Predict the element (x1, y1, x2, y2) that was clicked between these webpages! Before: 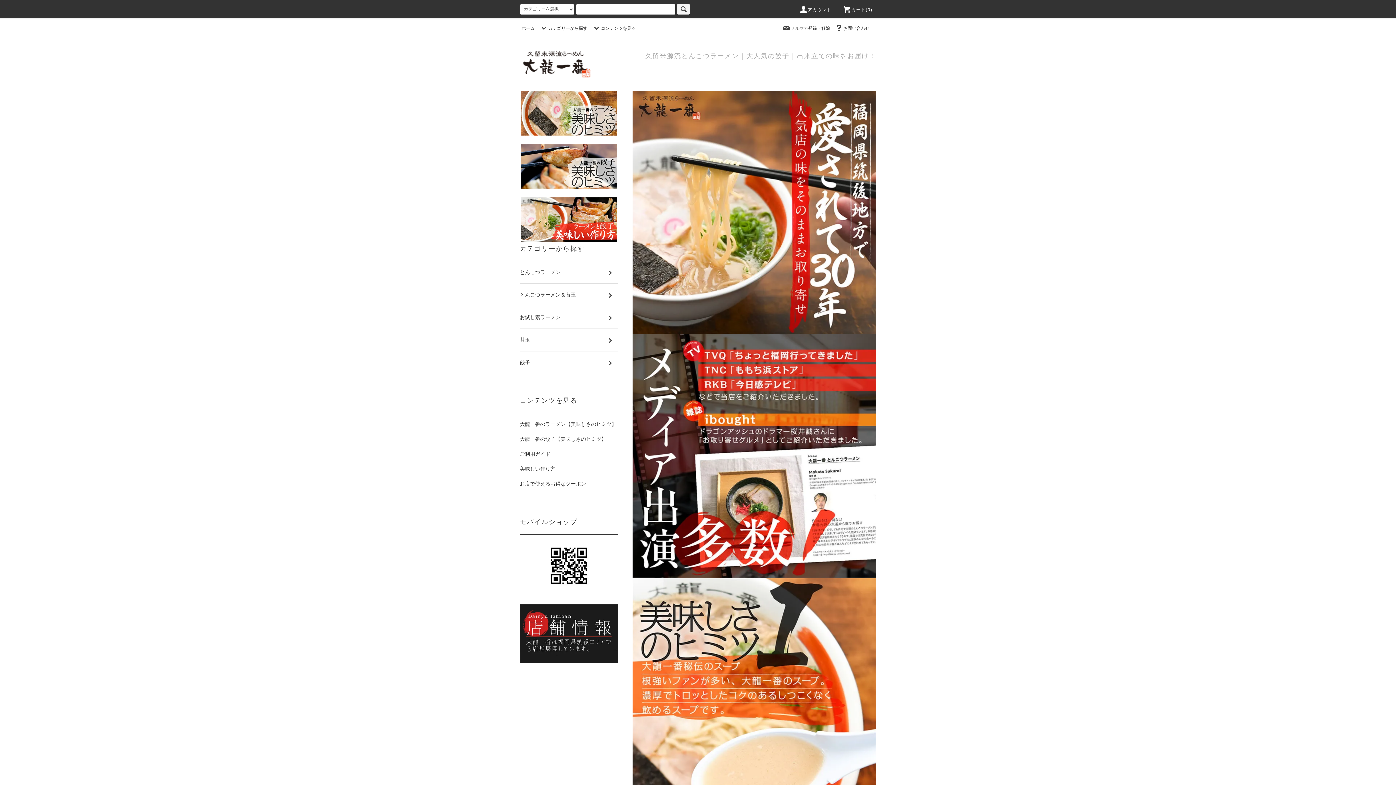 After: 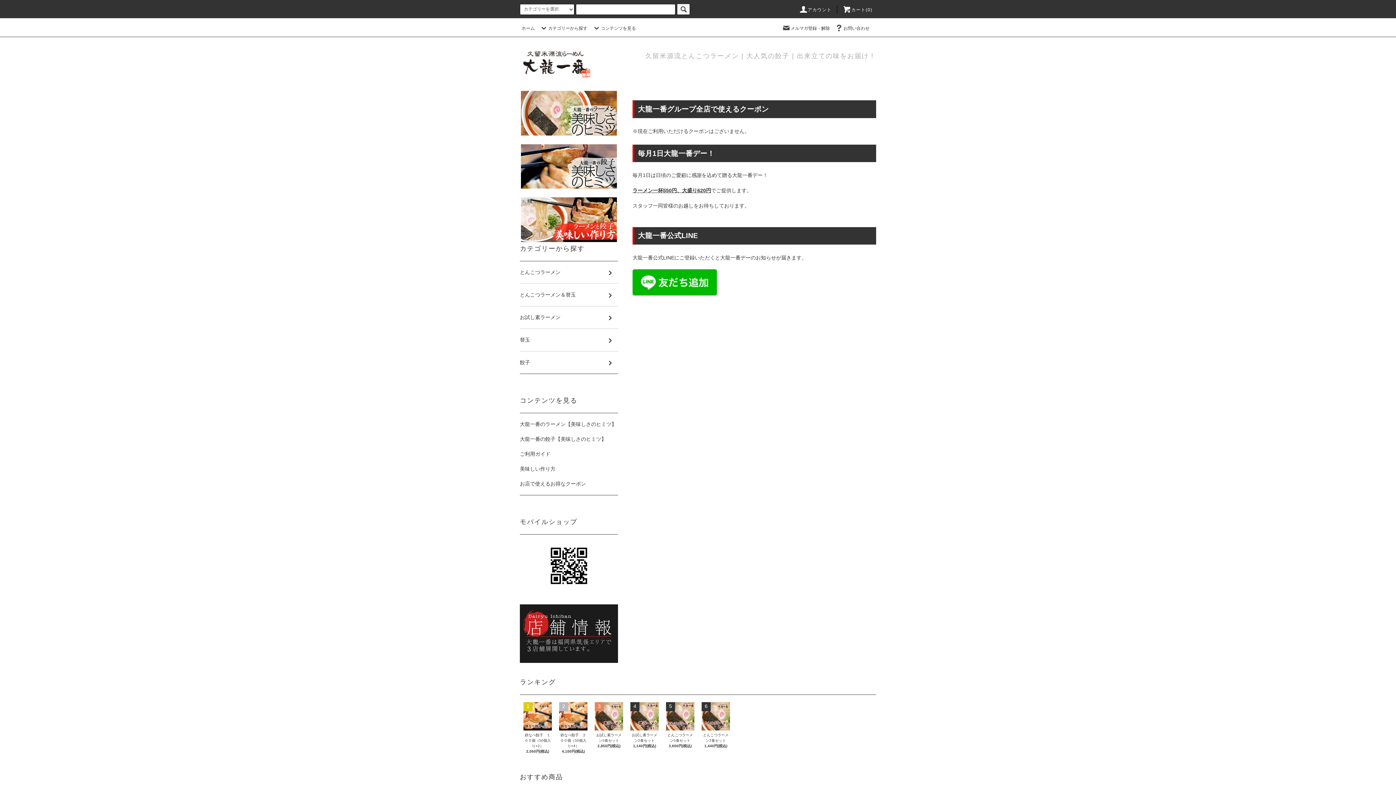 Action: bbox: (520, 480, 618, 495) label: お店で使えるお得なクーポン